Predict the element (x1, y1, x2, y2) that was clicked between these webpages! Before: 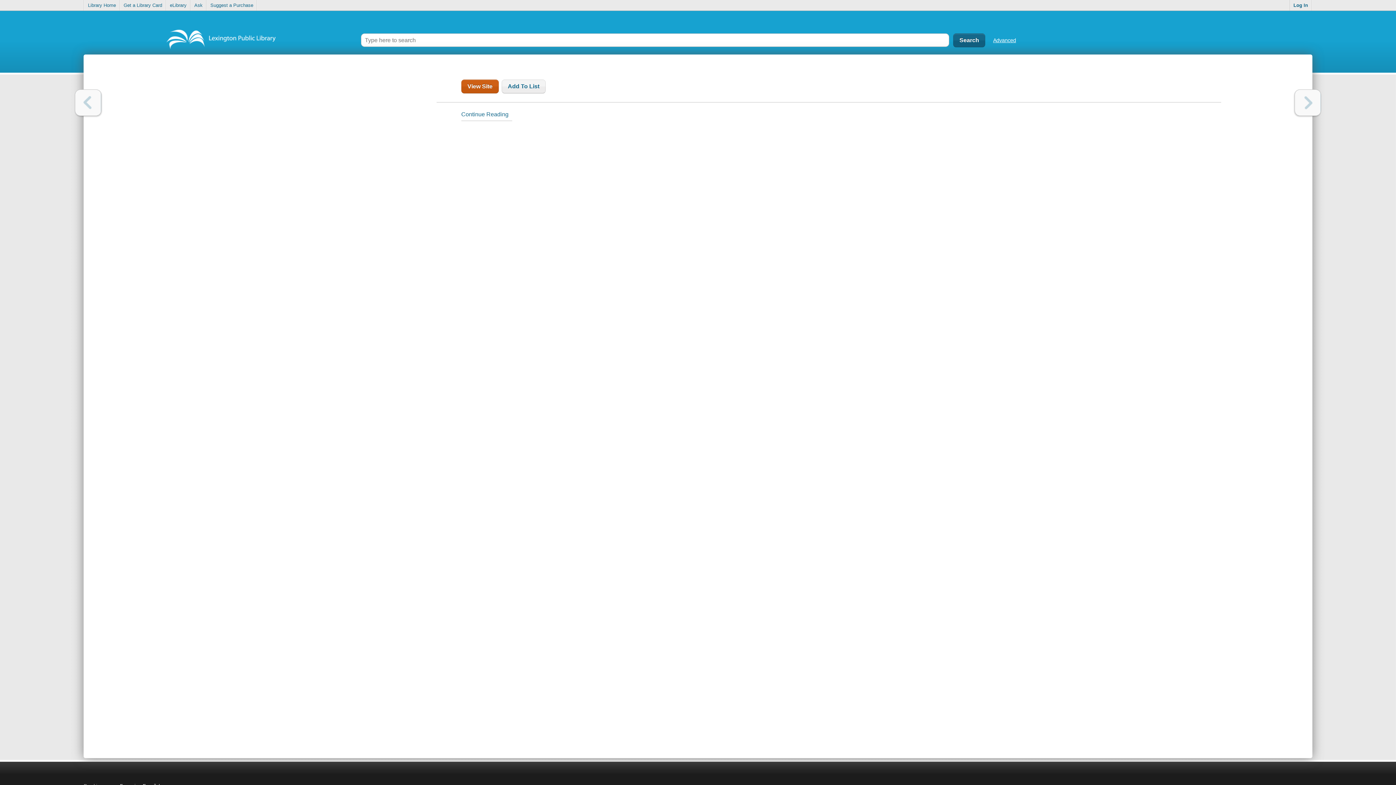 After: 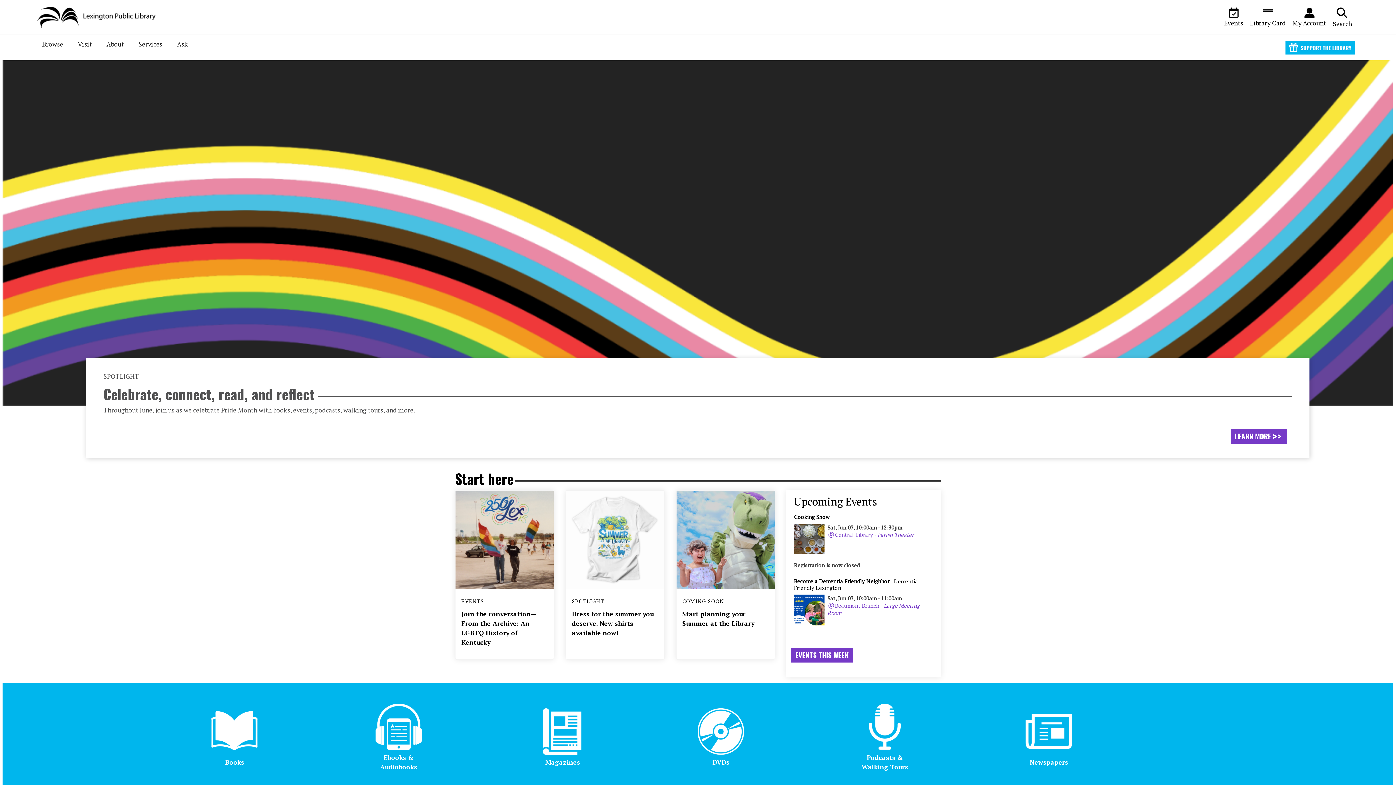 Action: bbox: (84, 0, 119, 10) label: Library Home